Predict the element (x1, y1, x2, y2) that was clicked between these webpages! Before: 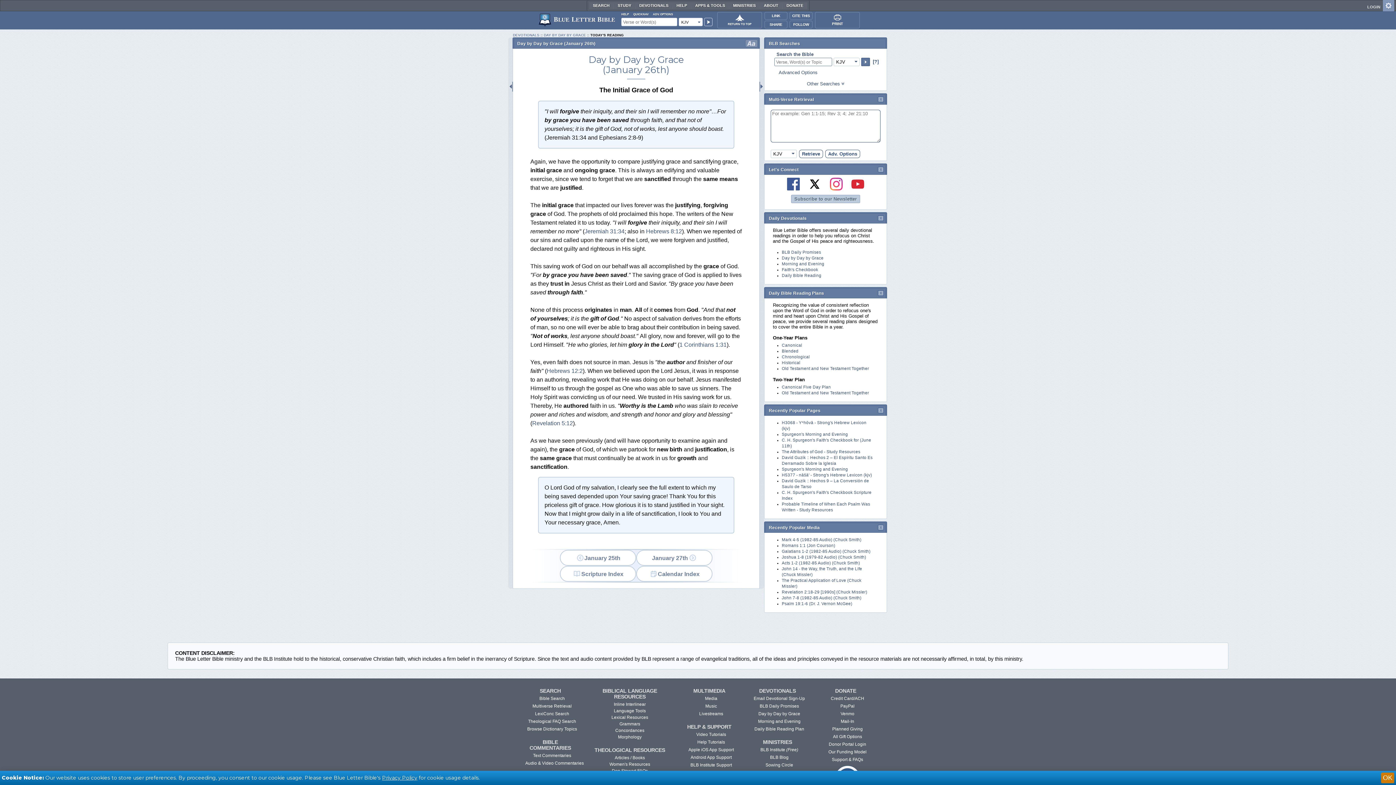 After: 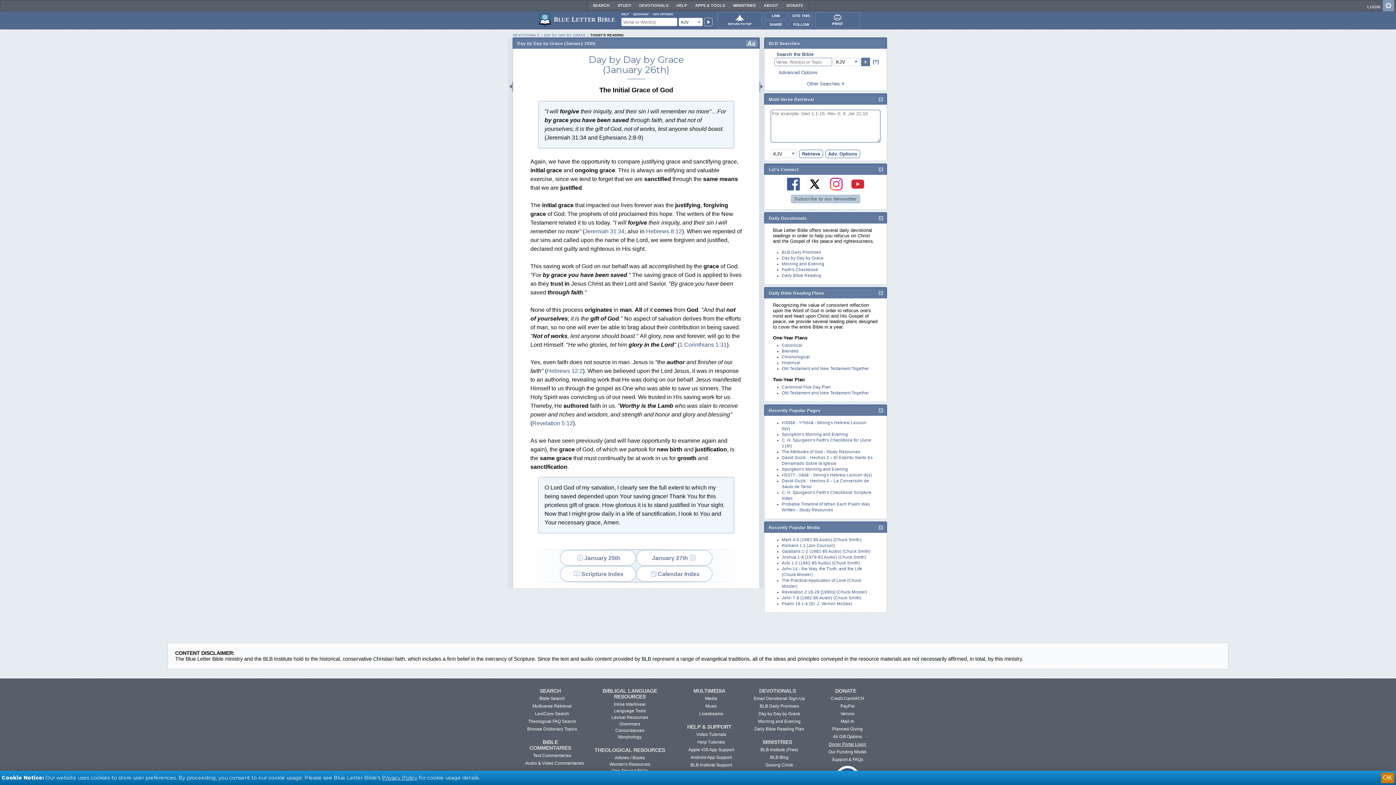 Action: bbox: (825, 740, 866, 747) label: Donor Portal Login